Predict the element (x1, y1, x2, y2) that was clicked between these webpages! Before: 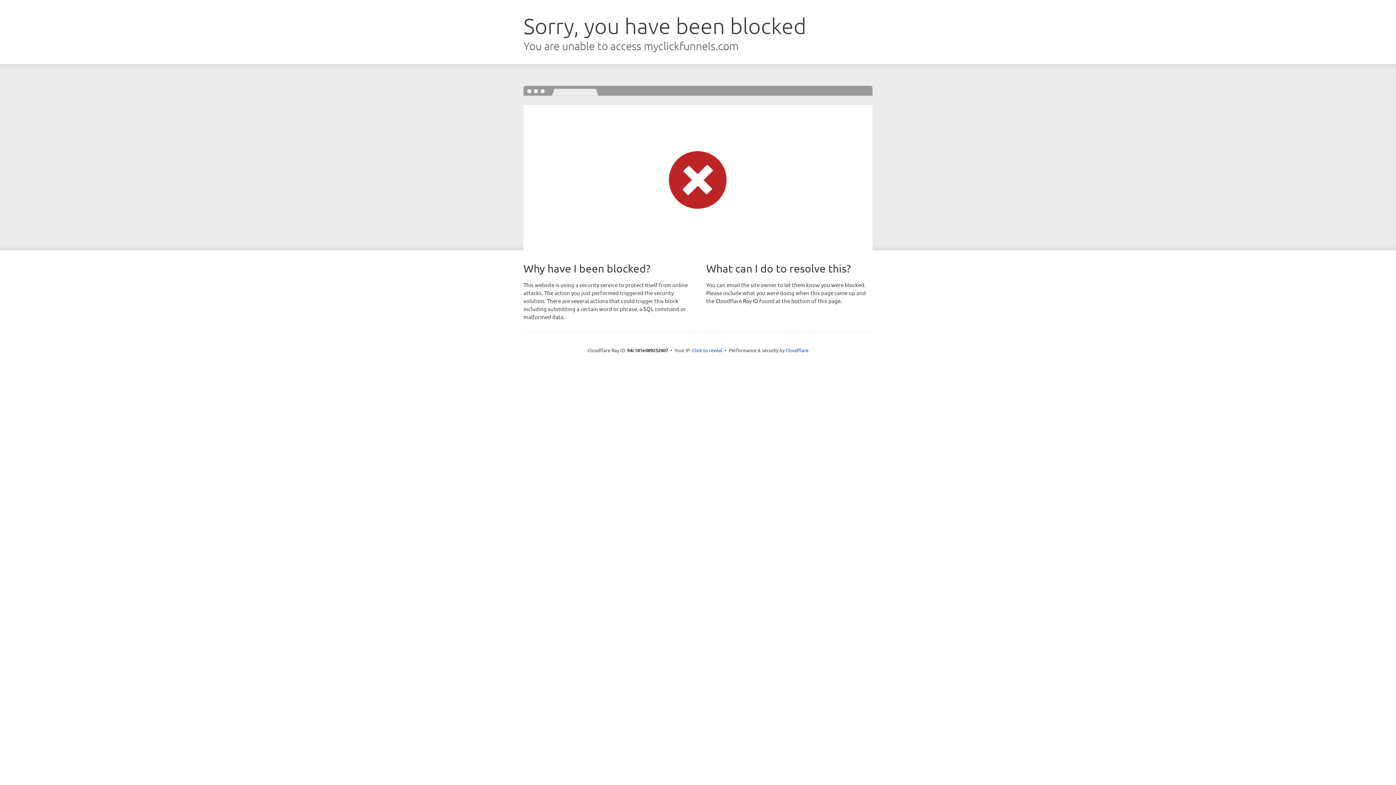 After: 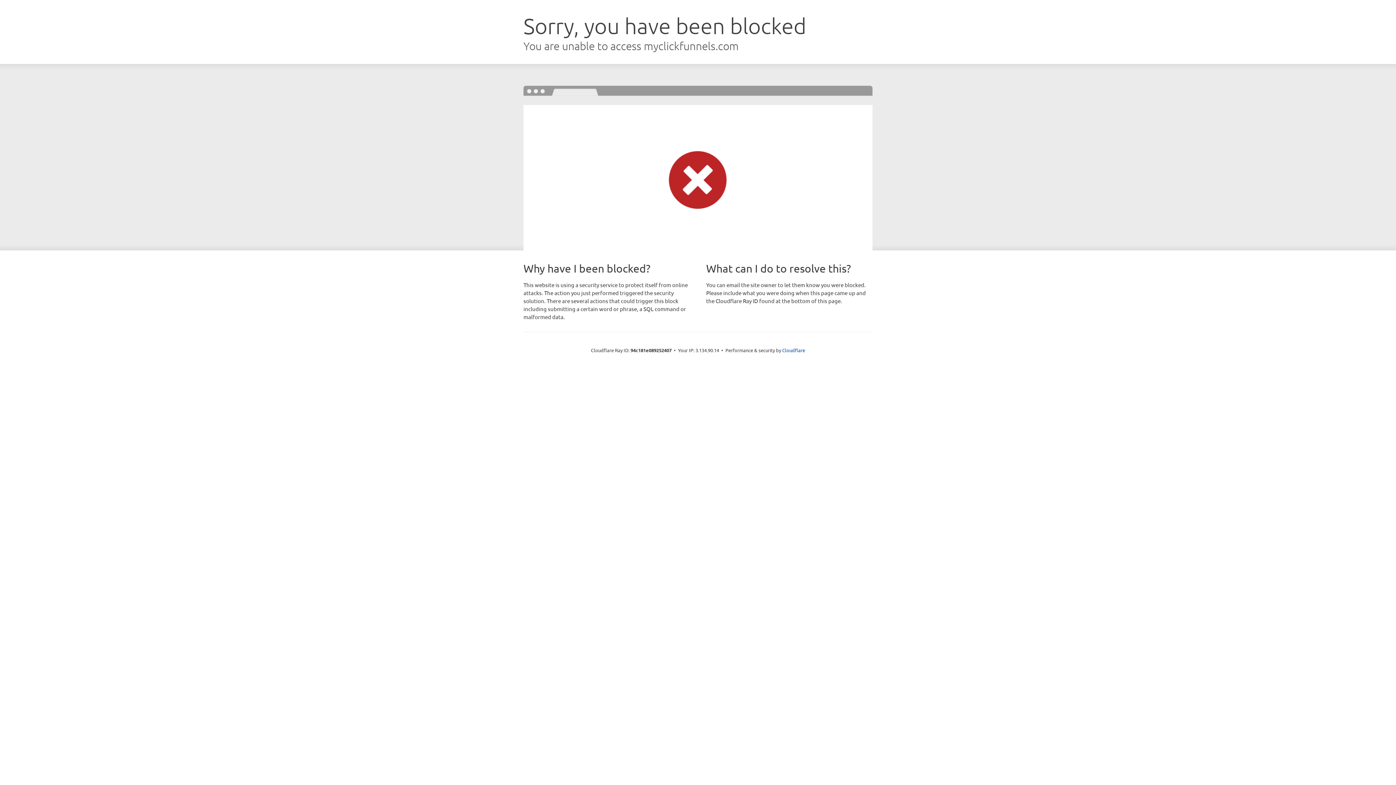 Action: label: Click to reveal bbox: (692, 346, 722, 353)